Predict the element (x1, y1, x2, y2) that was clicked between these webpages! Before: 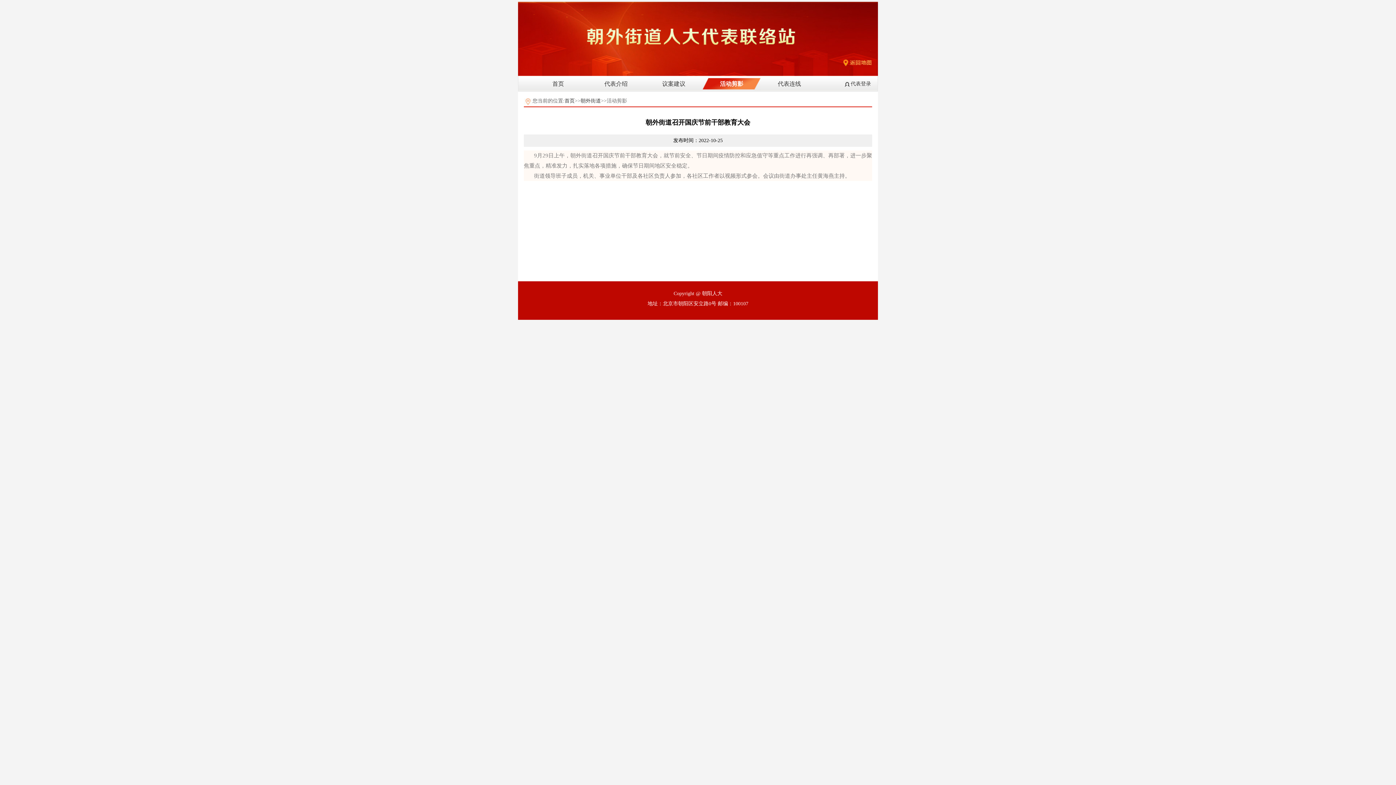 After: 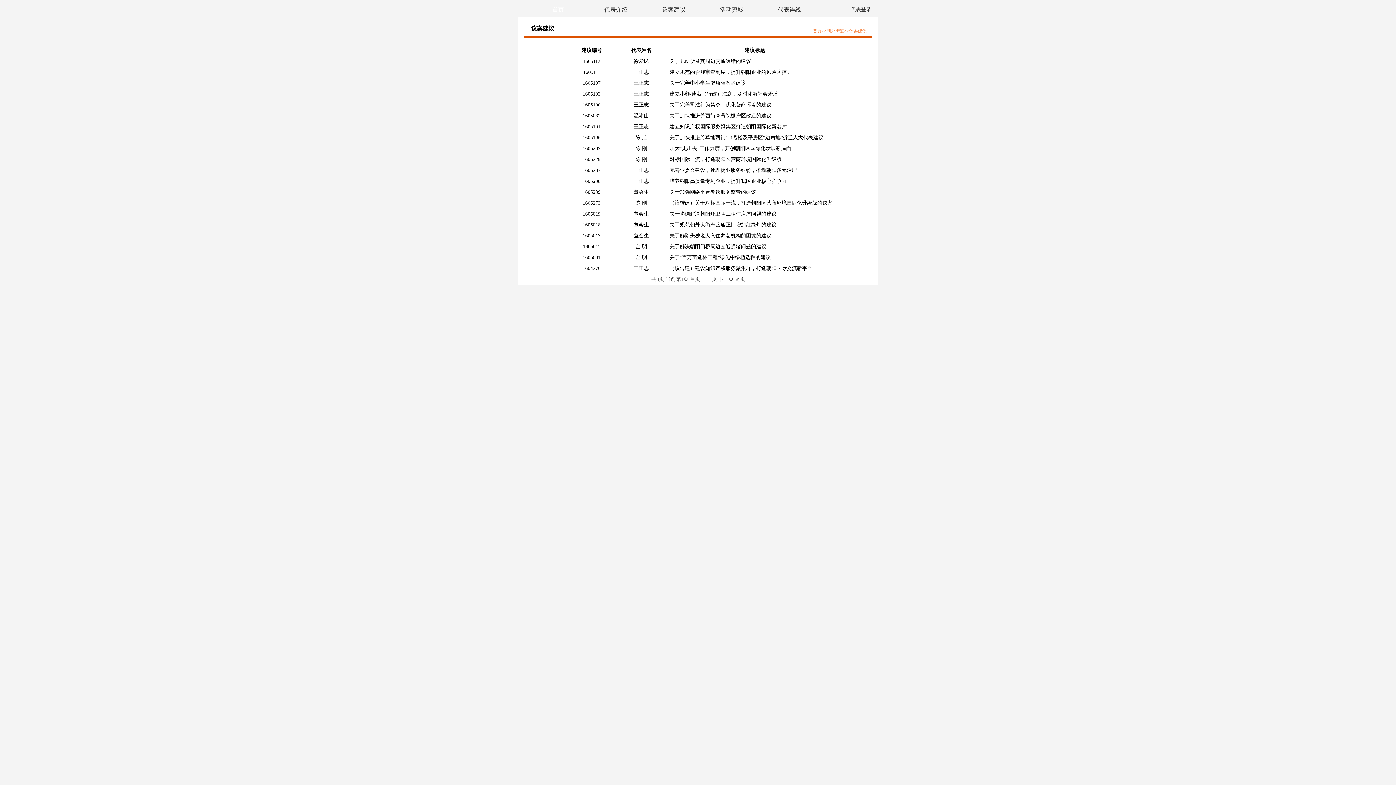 Action: bbox: (645, 76, 702, 91) label: 议案建议